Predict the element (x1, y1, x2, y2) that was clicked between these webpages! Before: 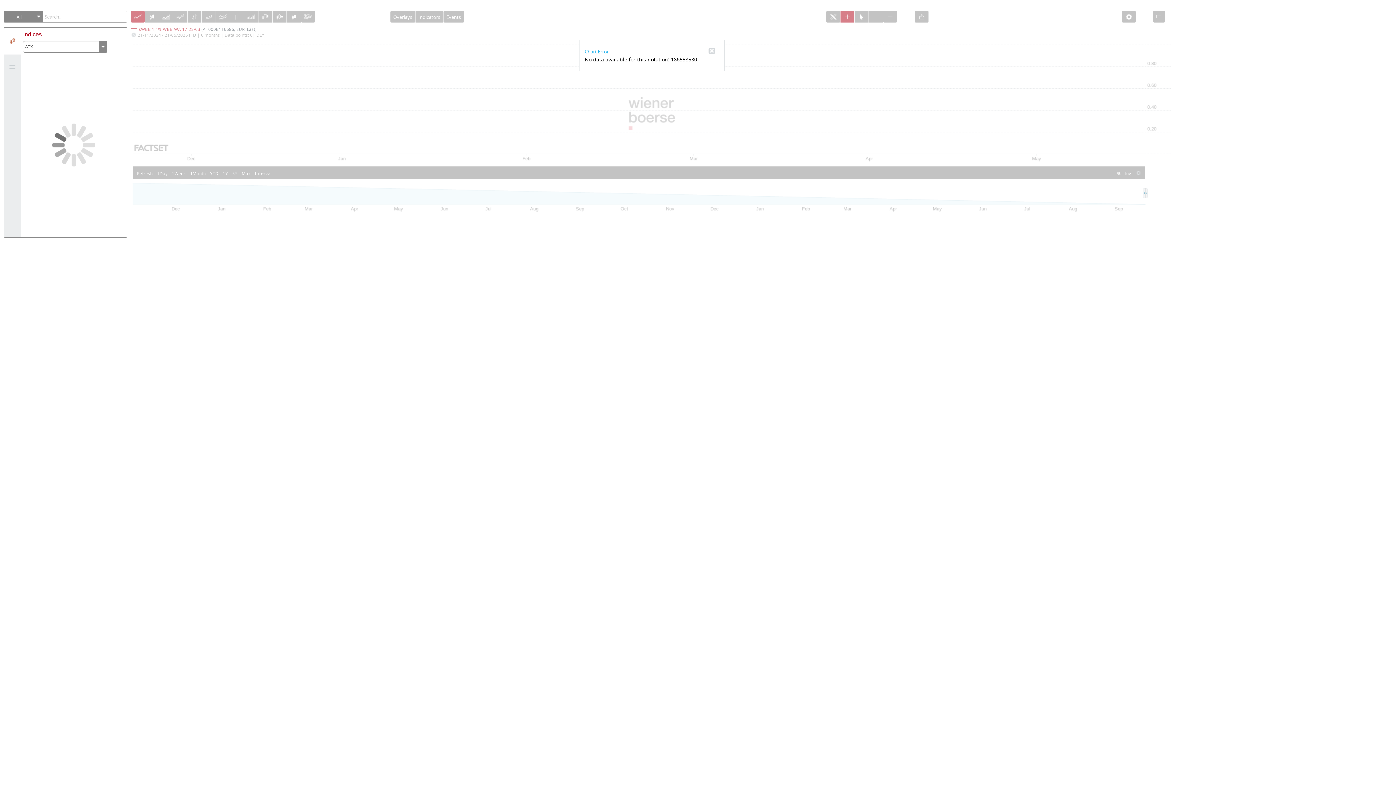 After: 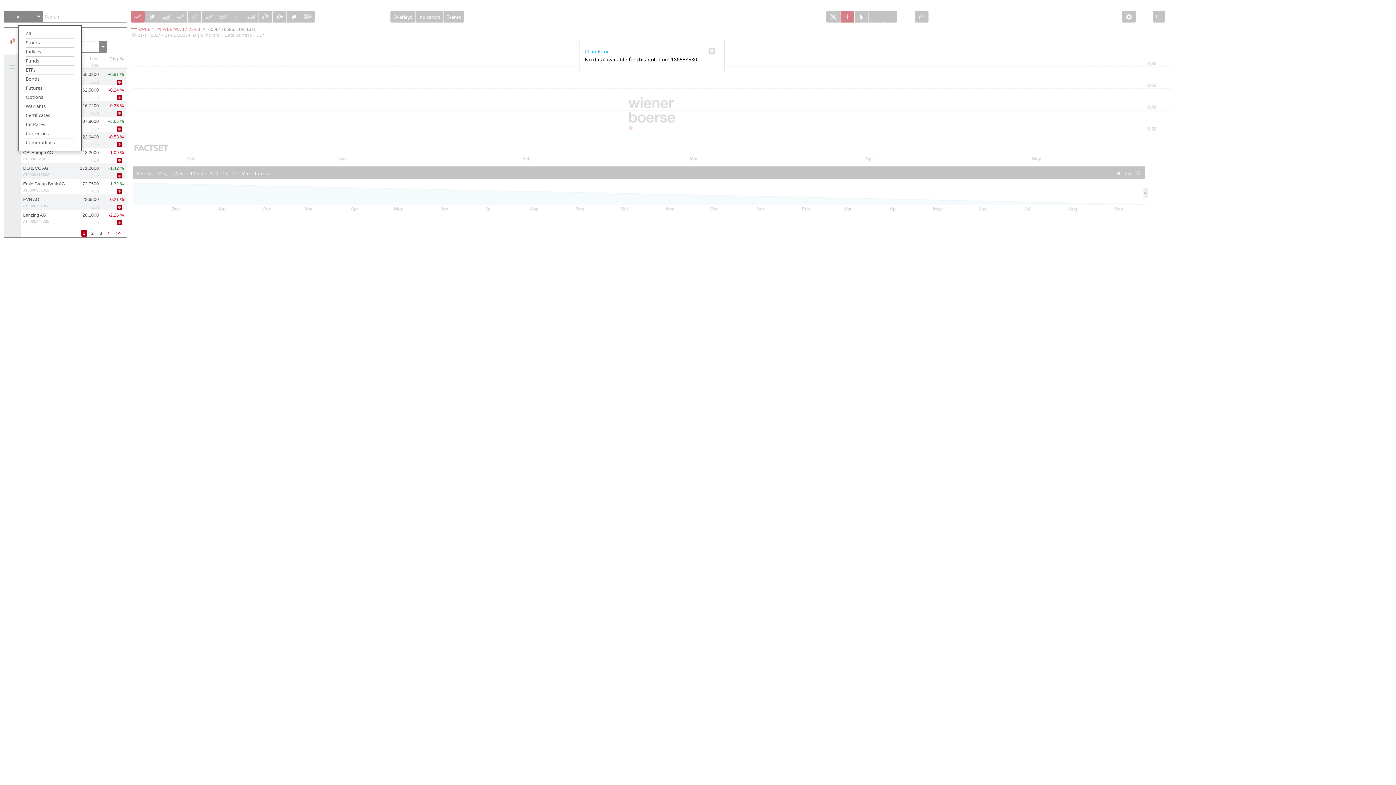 Action: bbox: (3, 10, 34, 22) label: All